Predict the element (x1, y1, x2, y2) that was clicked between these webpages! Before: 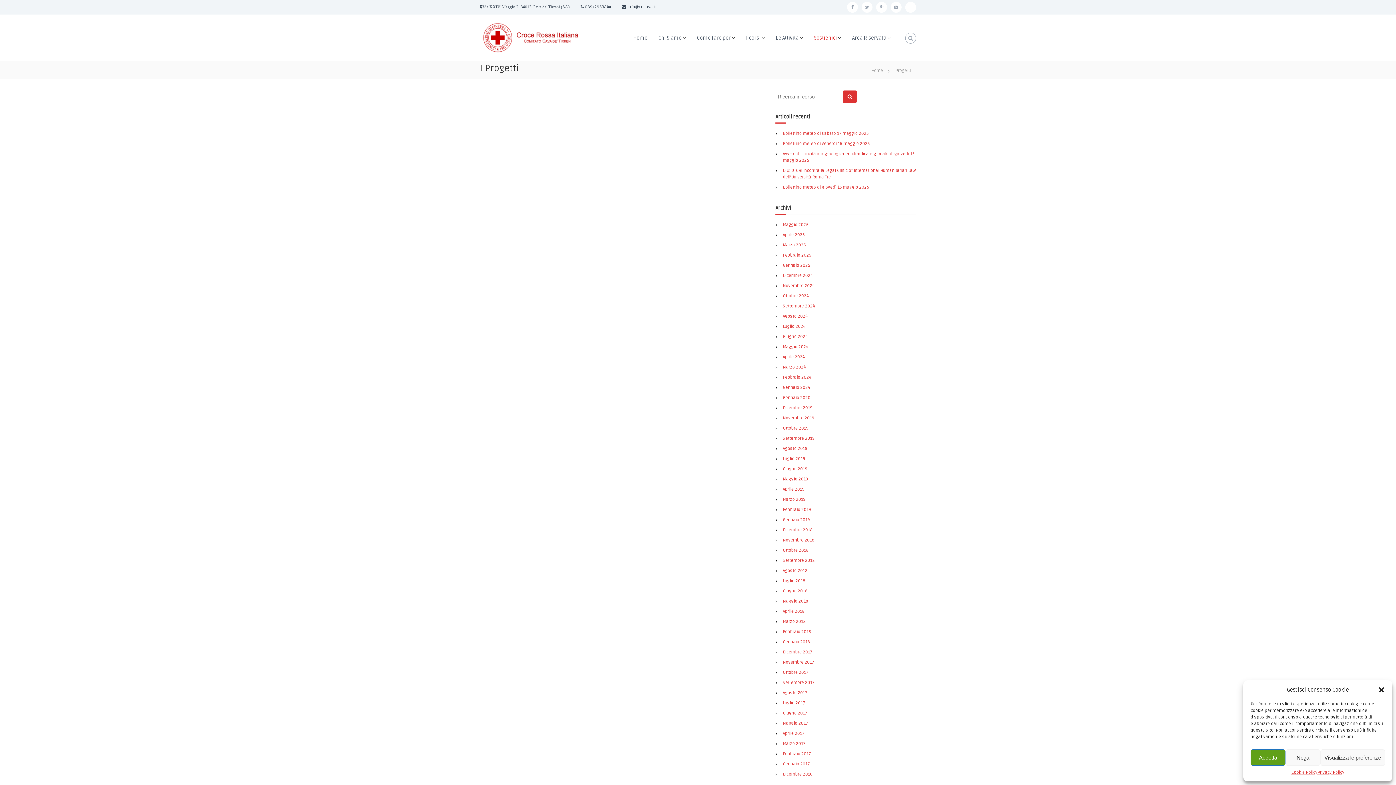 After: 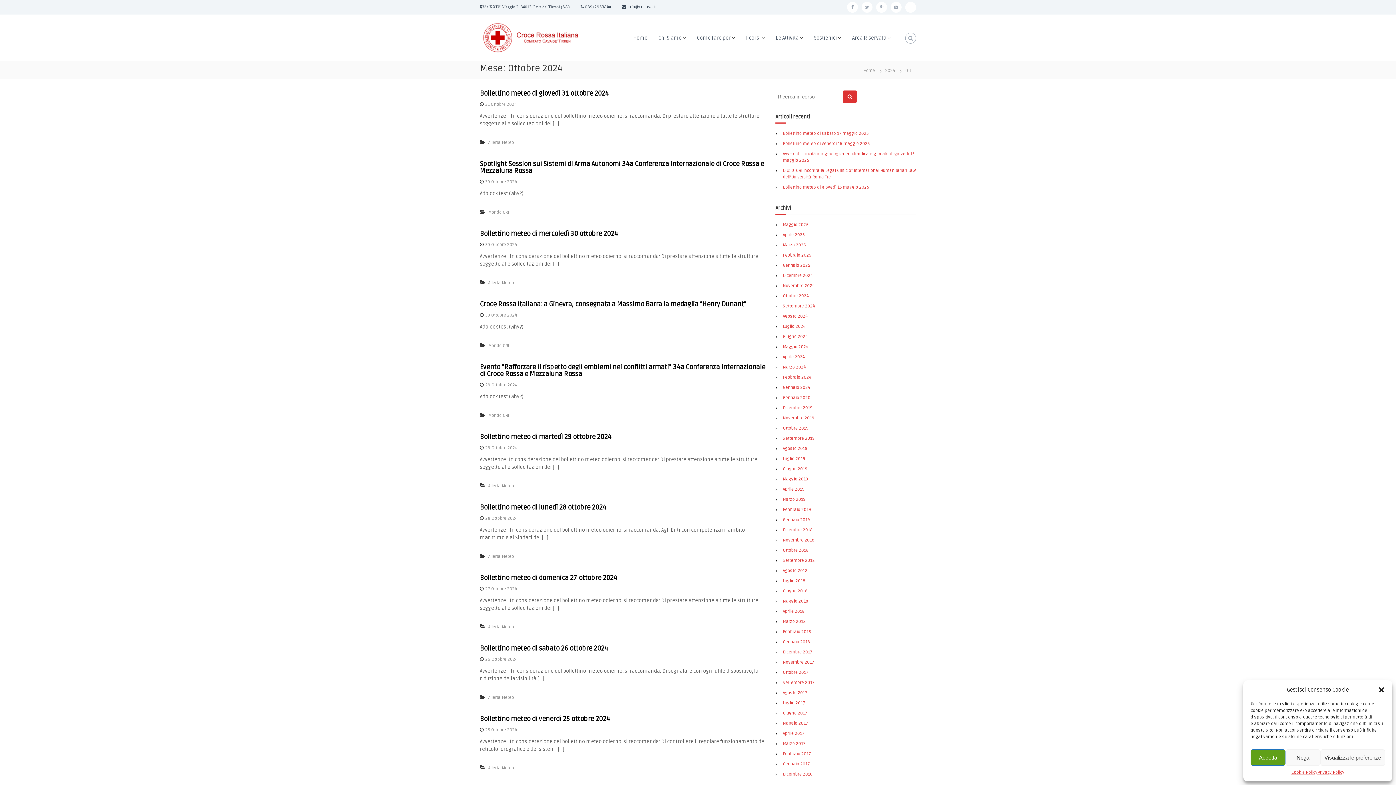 Action: label: Ottobre 2024 bbox: (783, 293, 808, 298)